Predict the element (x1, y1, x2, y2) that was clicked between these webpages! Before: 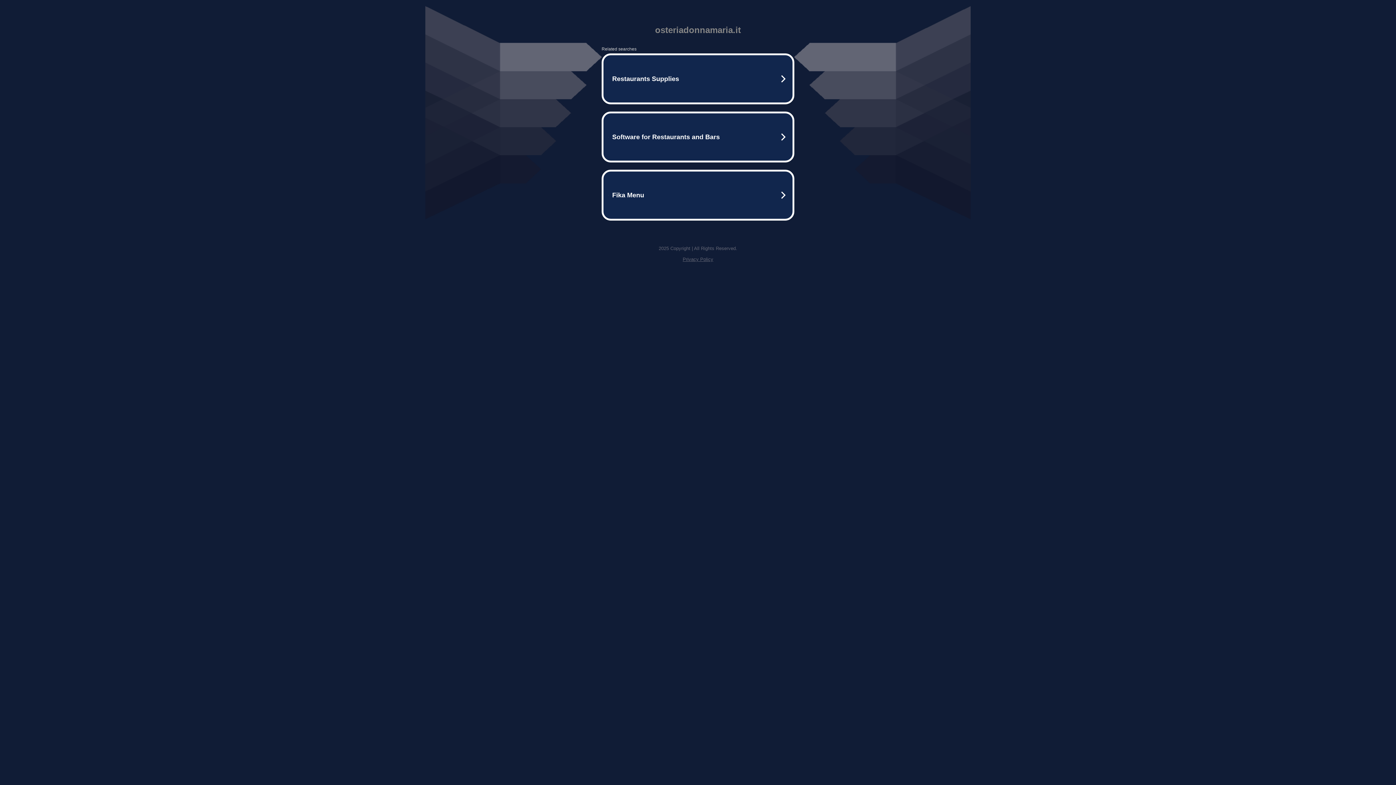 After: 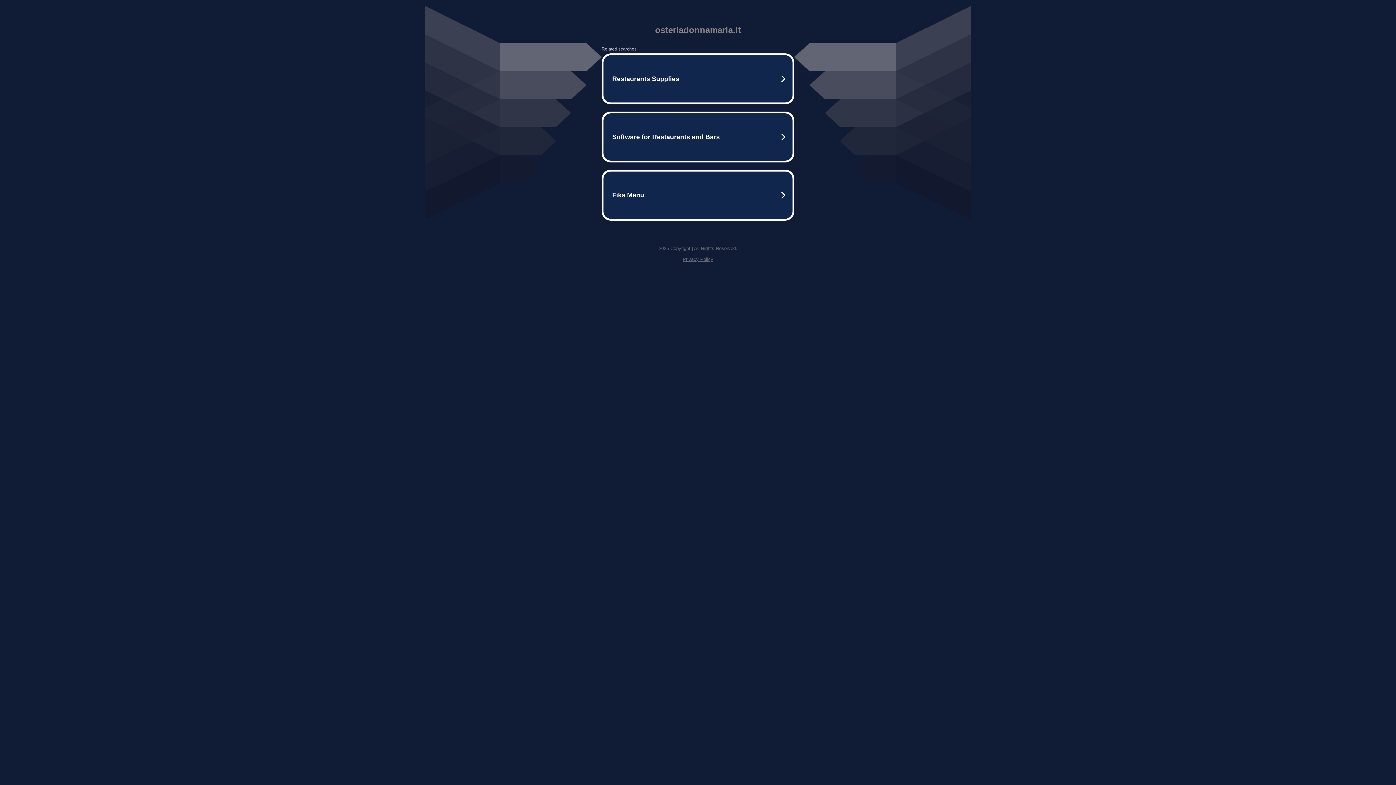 Action: bbox: (682, 256, 713, 262) label: Privacy Policy